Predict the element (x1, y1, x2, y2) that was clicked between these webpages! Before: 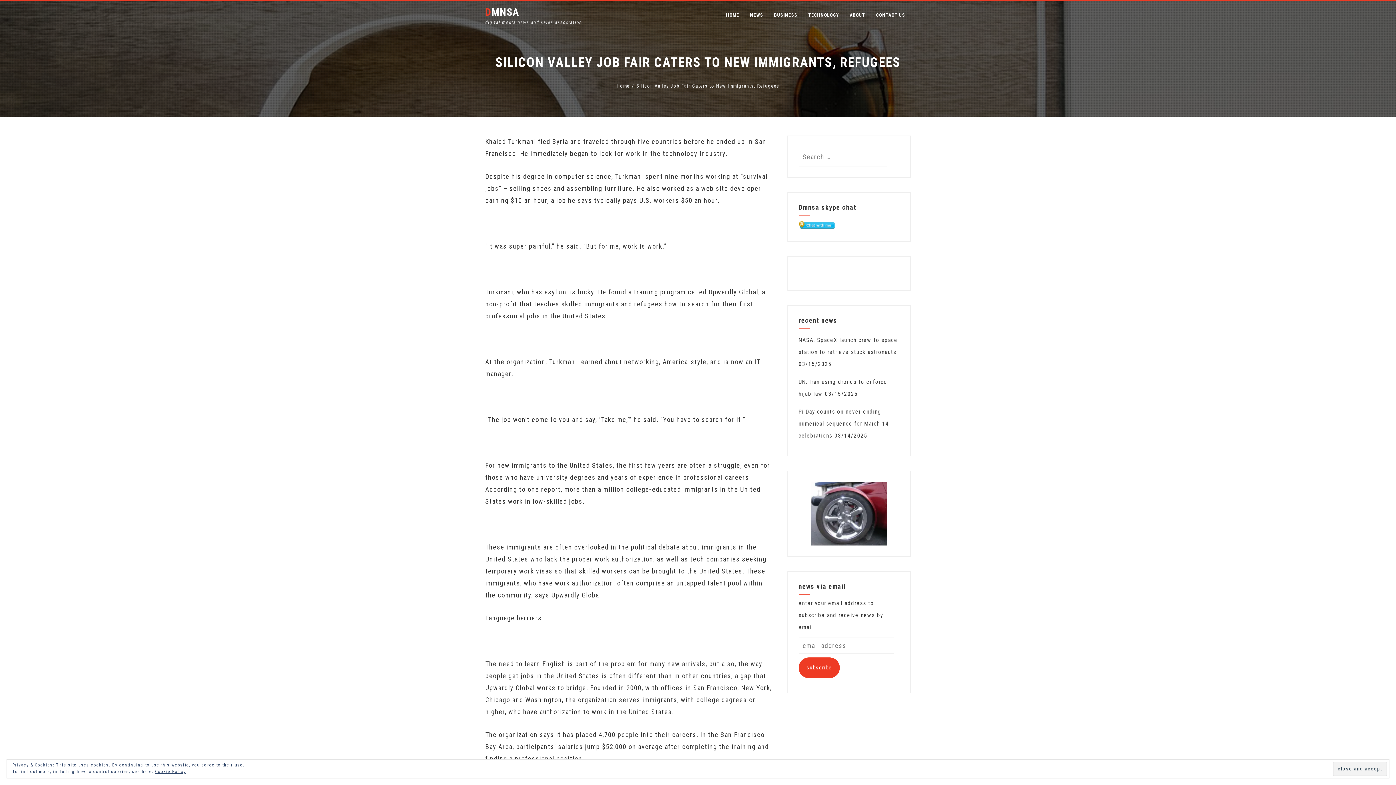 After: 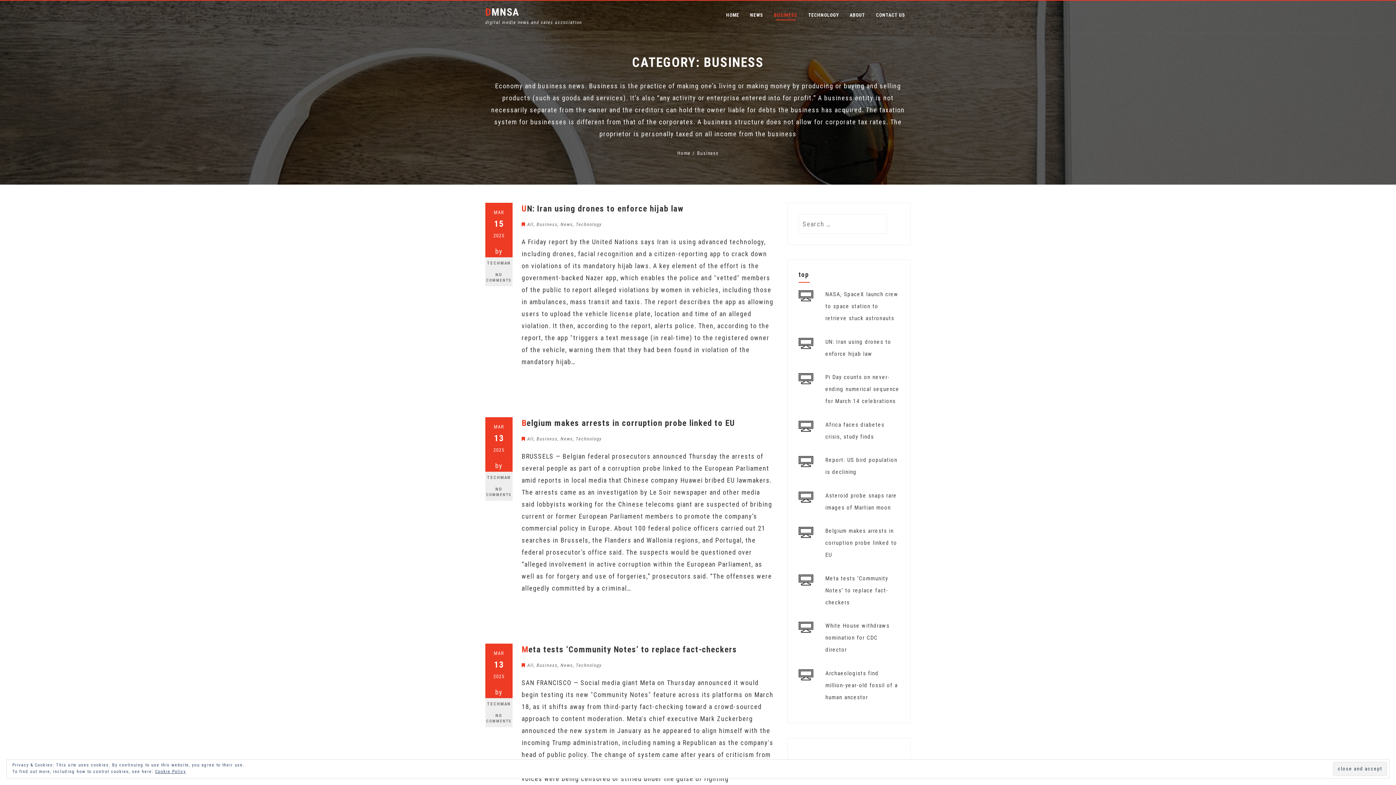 Action: bbox: (768, 0, 803, 29) label: BUSINESS